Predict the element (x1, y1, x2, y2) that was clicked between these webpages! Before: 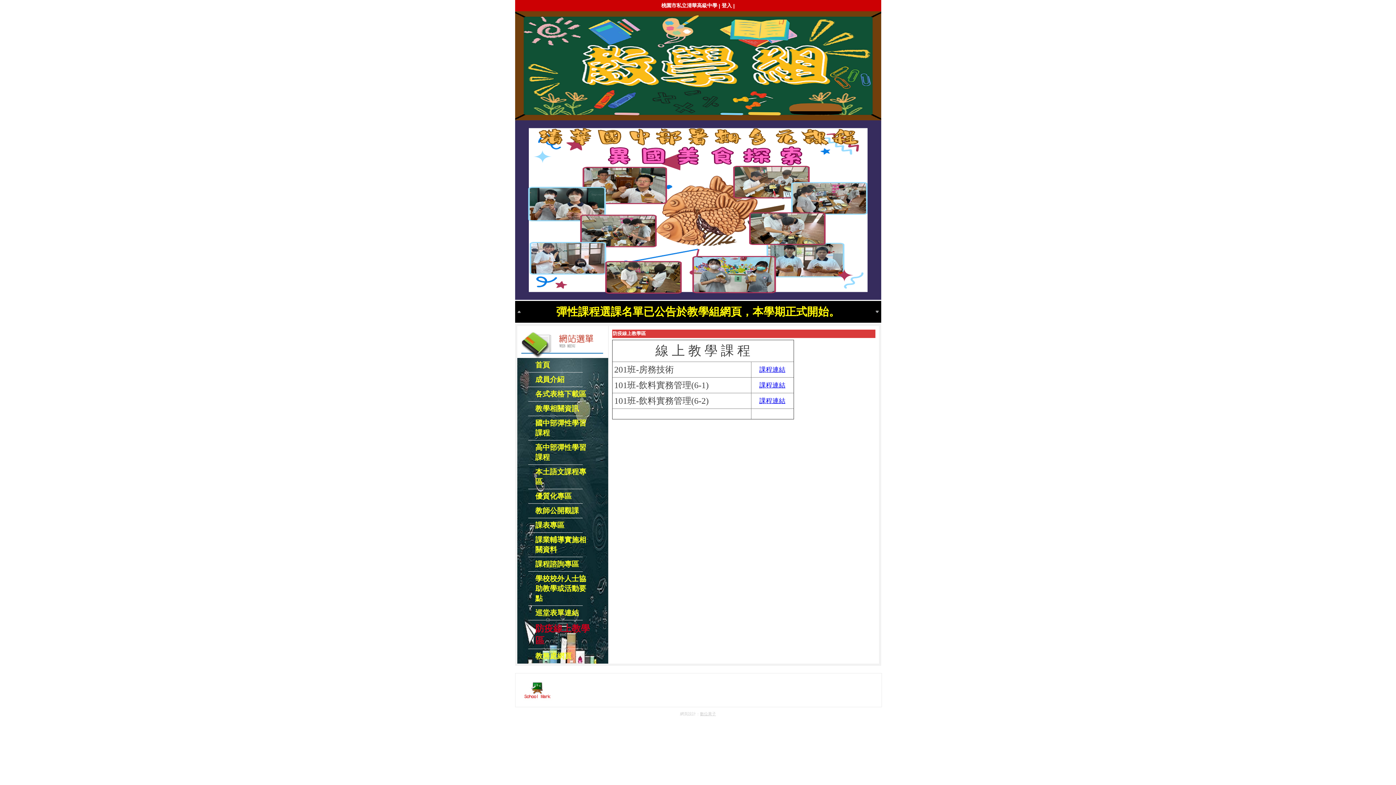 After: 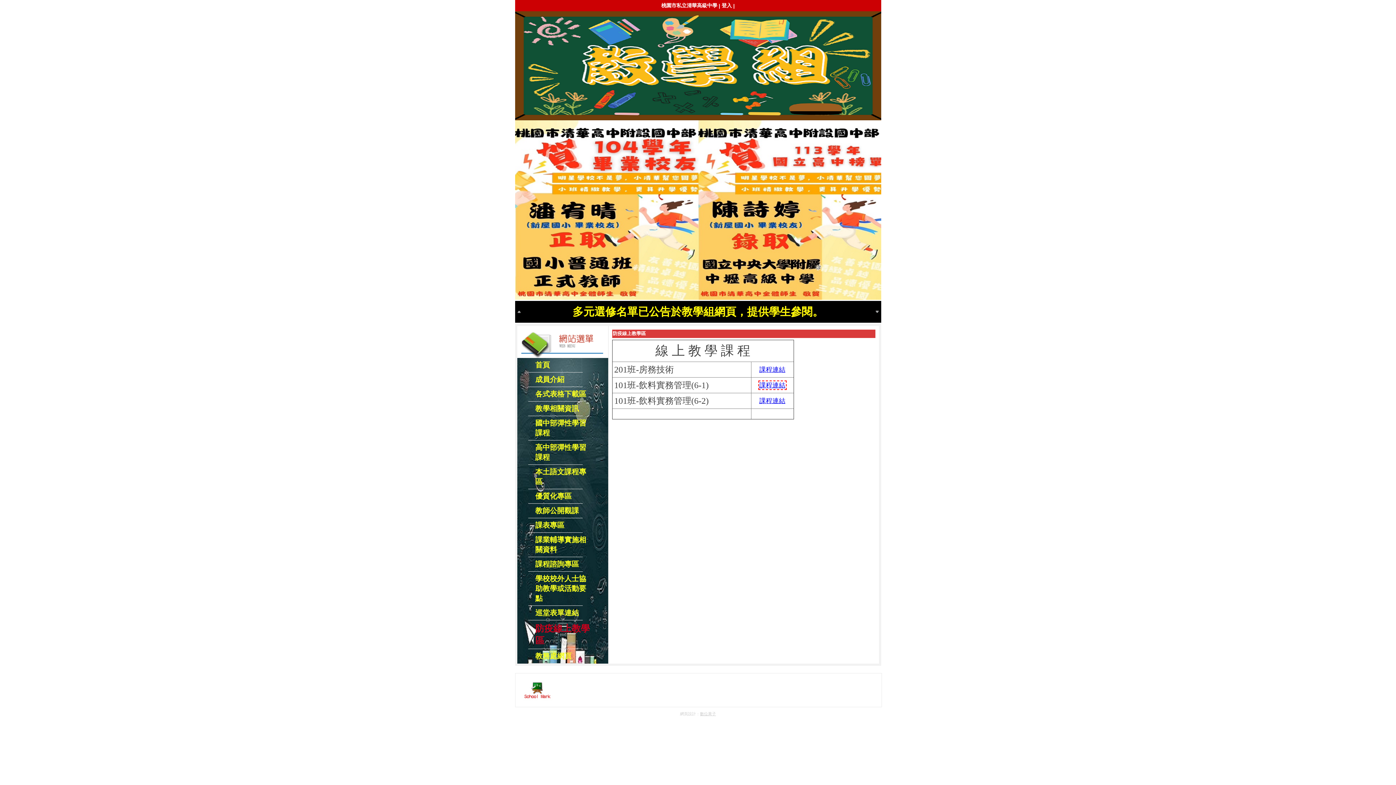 Action: bbox: (759, 381, 785, 388) label: 課程連結